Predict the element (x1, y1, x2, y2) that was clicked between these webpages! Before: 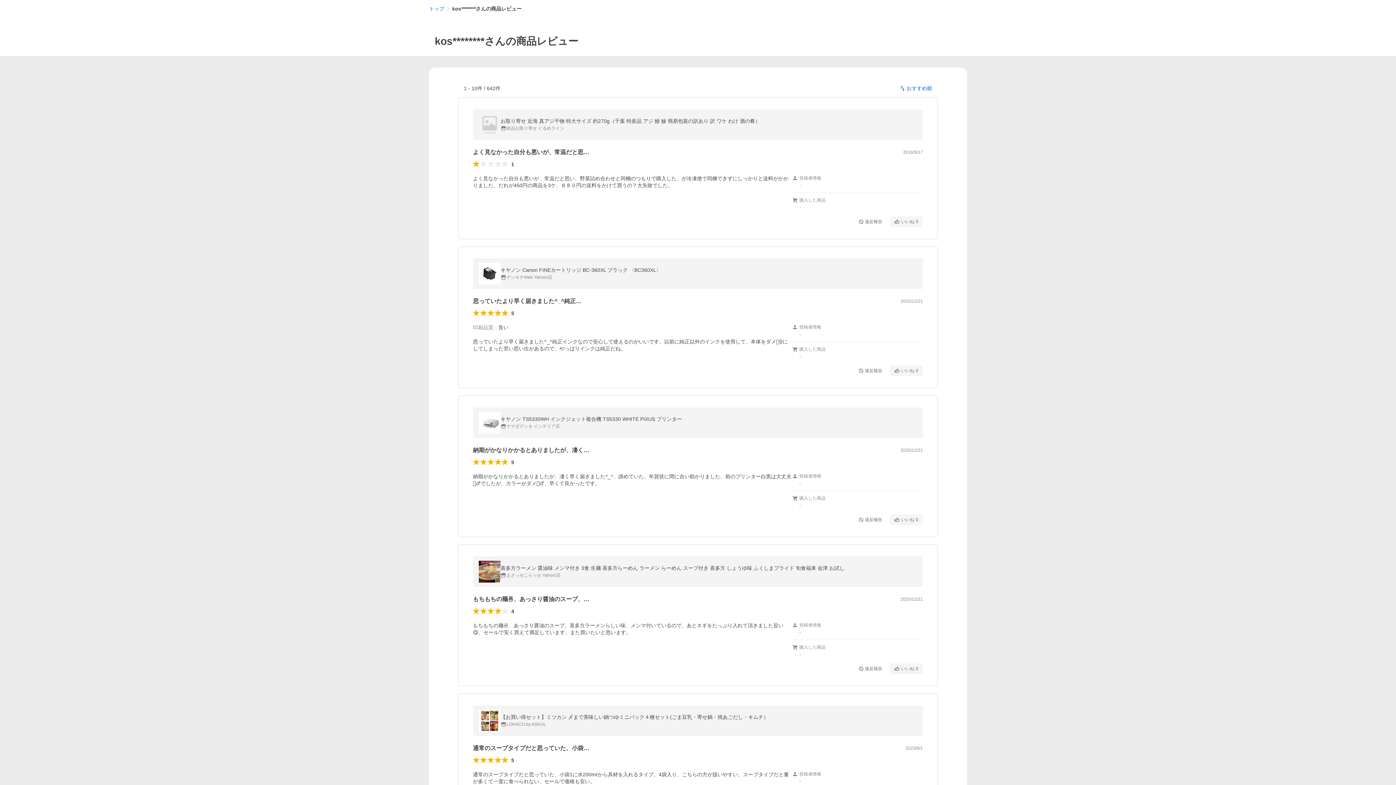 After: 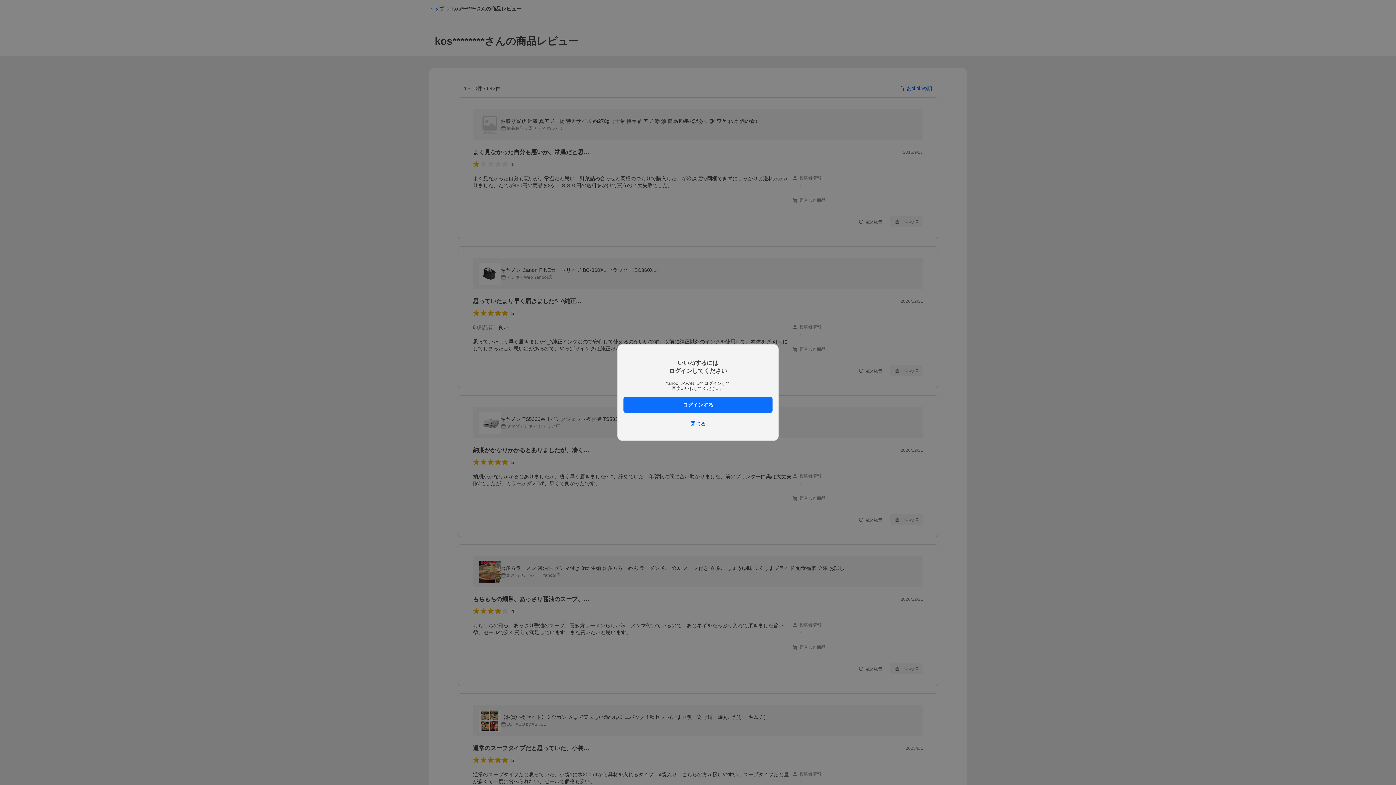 Action: bbox: (890, 514, 923, 525) label: いいね
0